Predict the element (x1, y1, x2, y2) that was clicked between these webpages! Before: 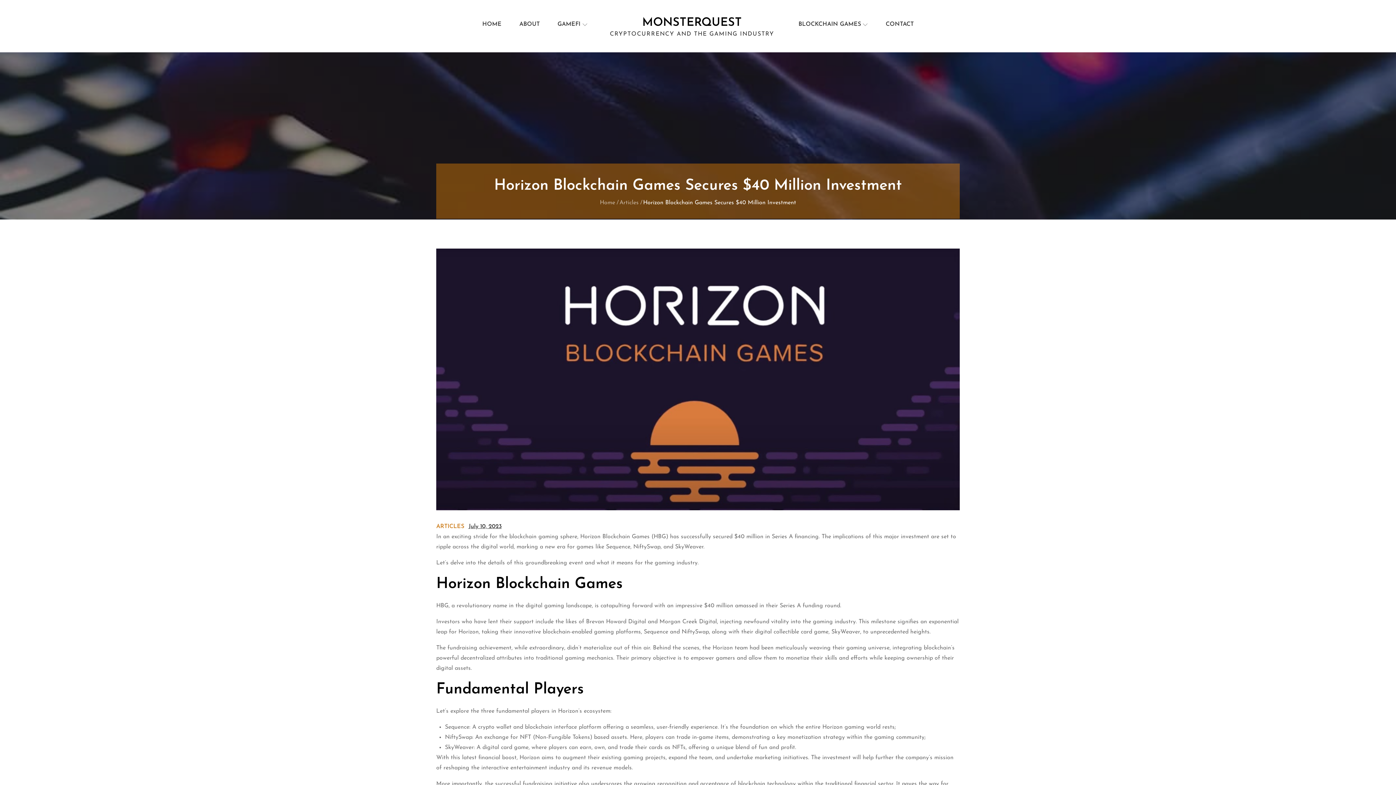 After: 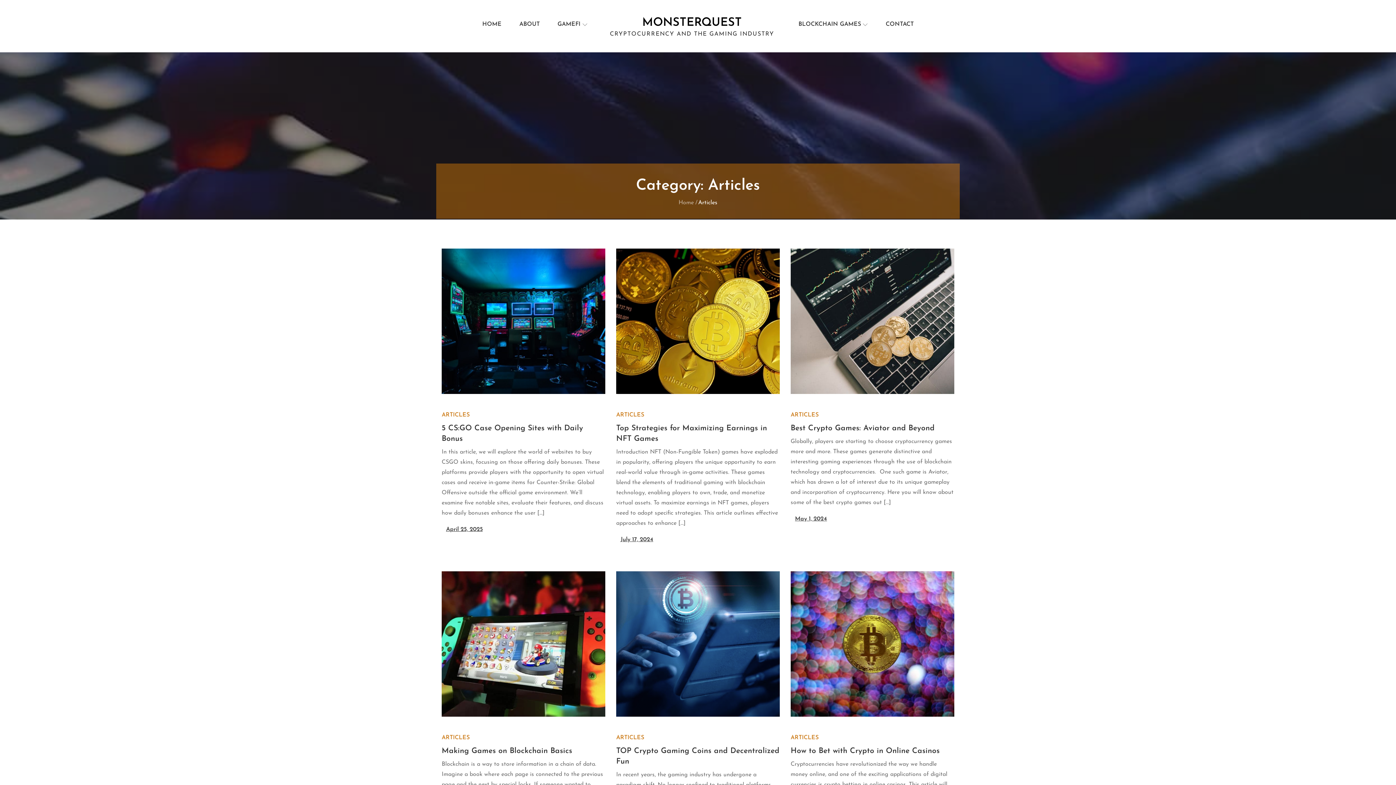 Action: bbox: (436, 521, 464, 531) label: ARTICLES